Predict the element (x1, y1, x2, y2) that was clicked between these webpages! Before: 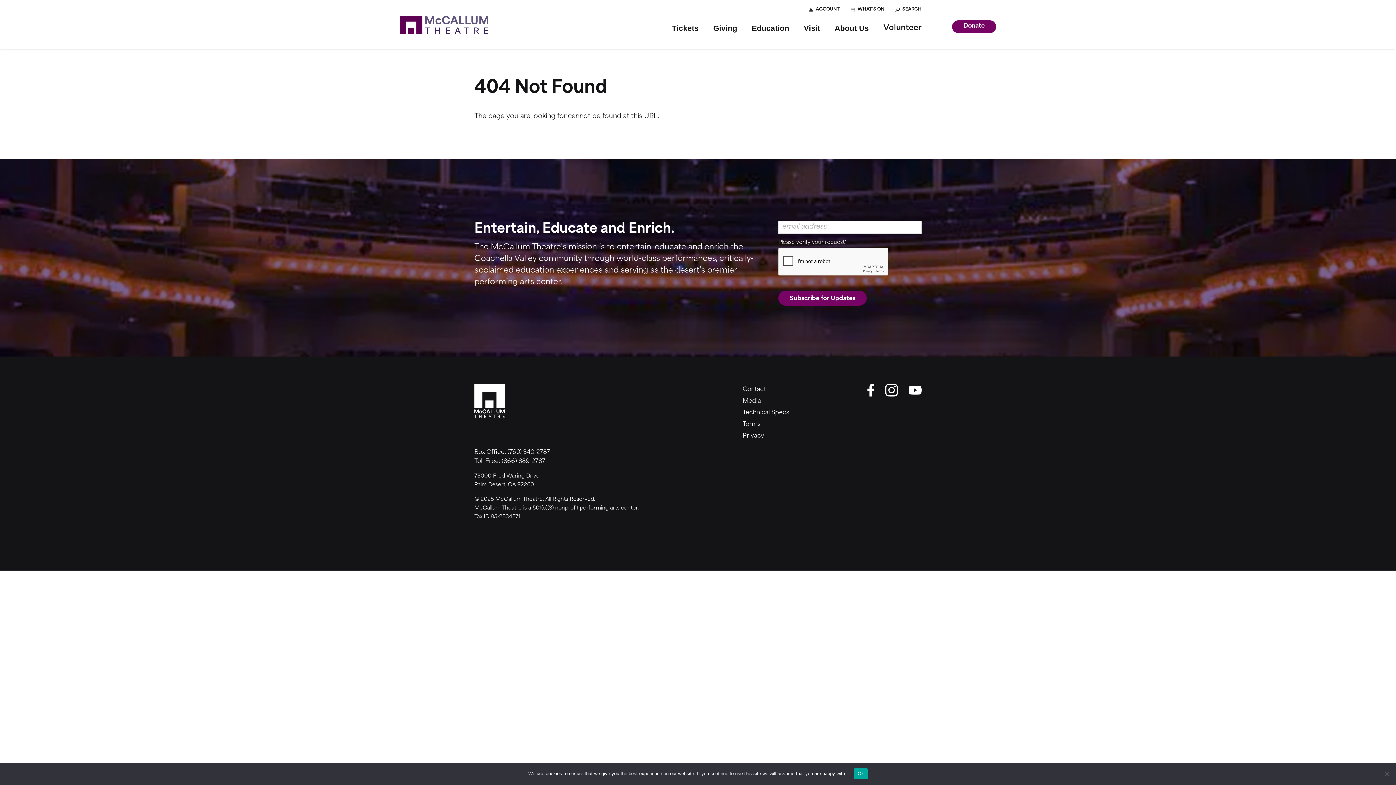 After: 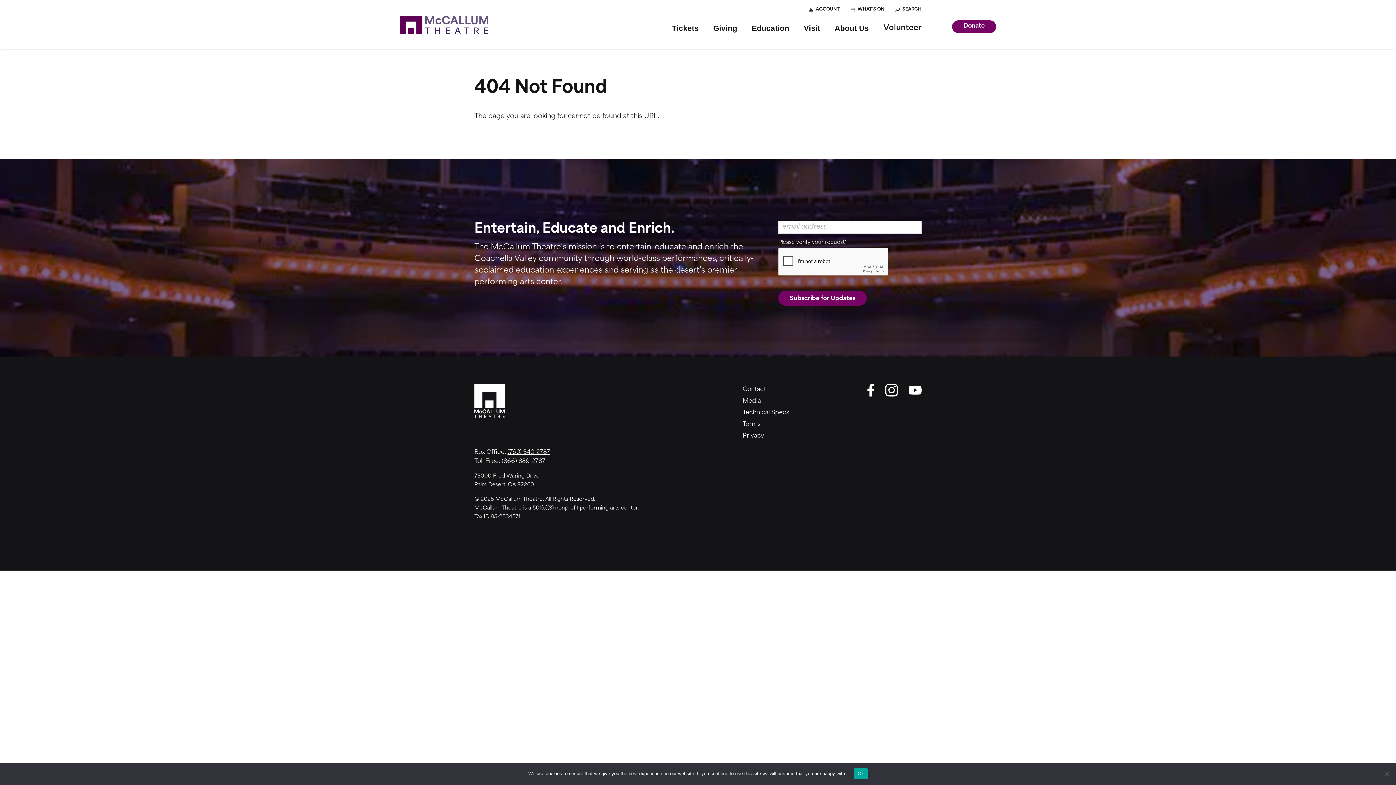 Action: label: (760) 340-2787 bbox: (507, 449, 550, 455)